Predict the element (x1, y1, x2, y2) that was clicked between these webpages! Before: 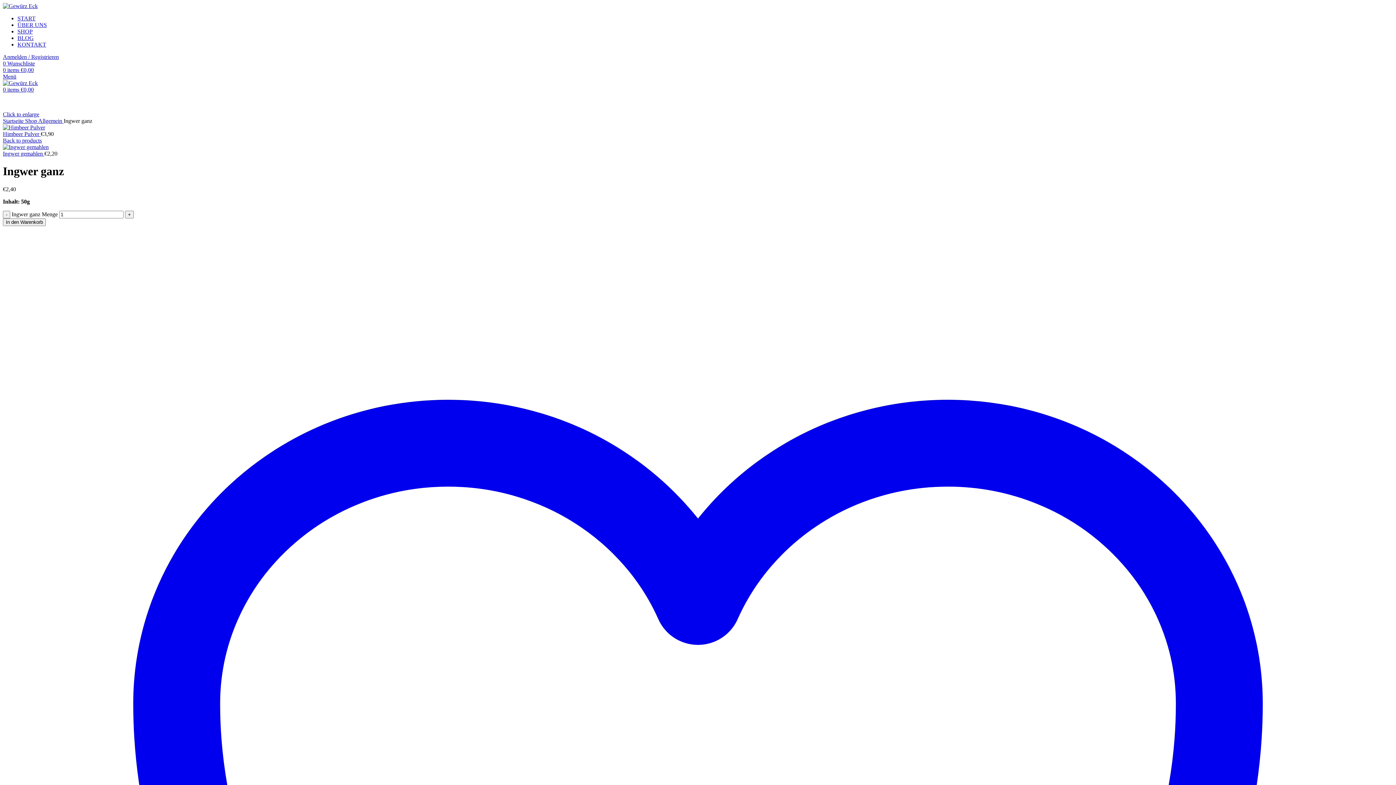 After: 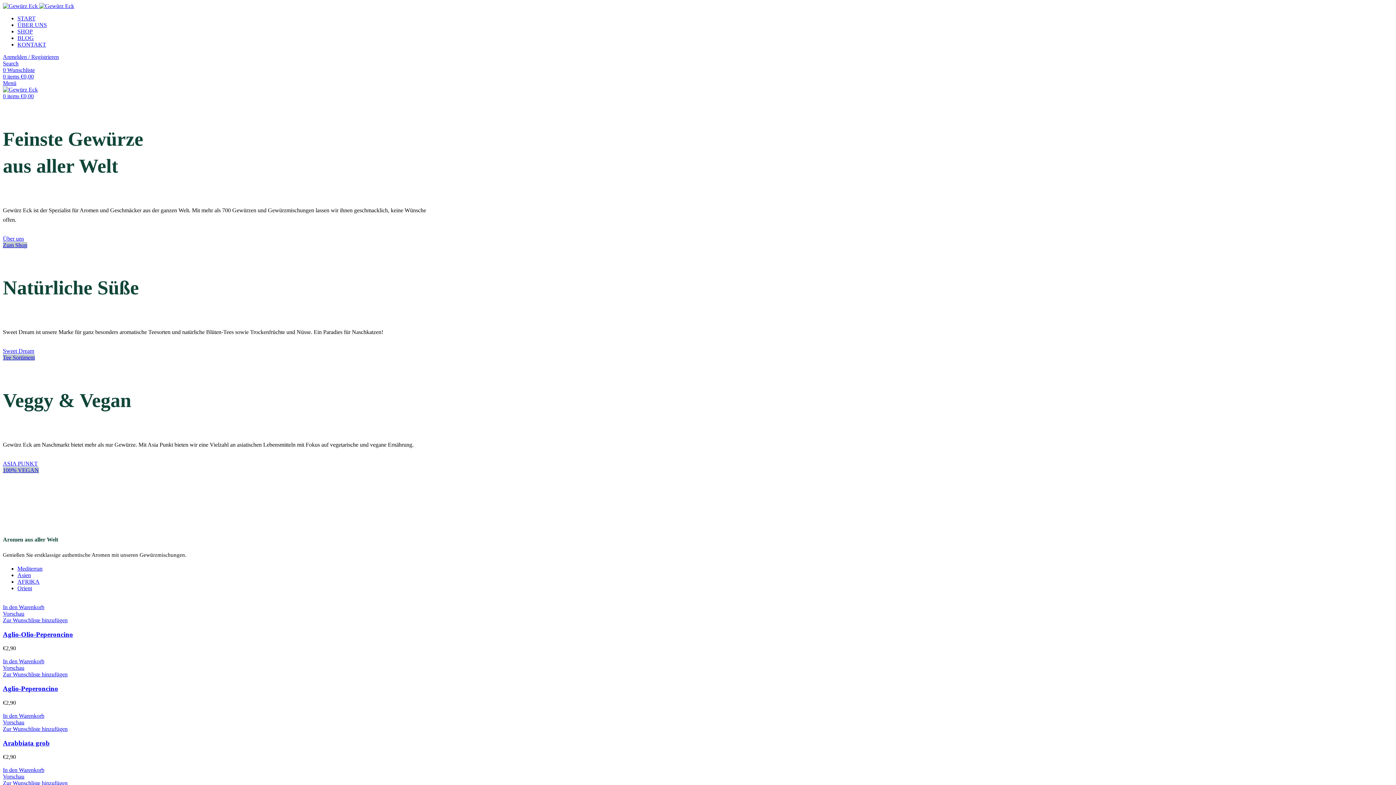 Action: bbox: (2, 80, 37, 86) label: Site logo